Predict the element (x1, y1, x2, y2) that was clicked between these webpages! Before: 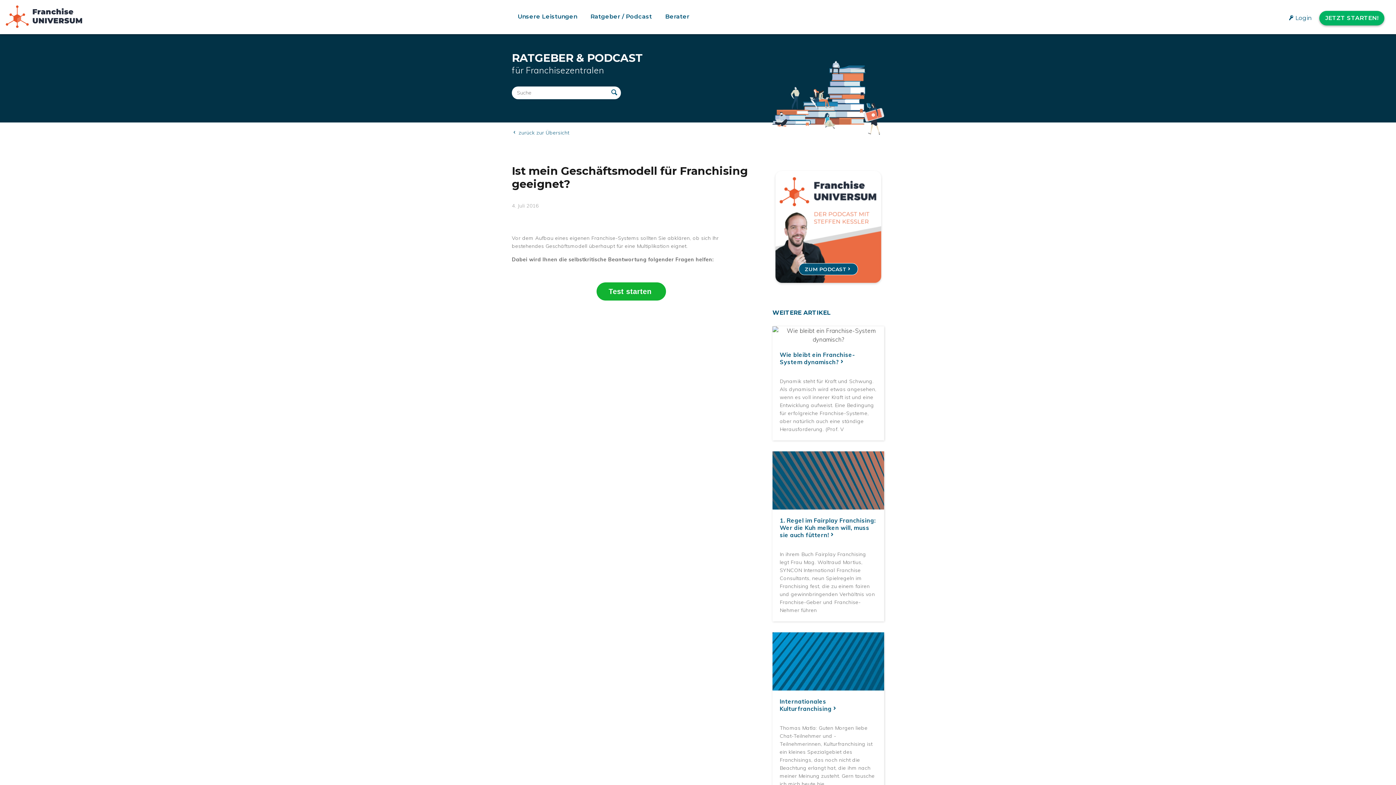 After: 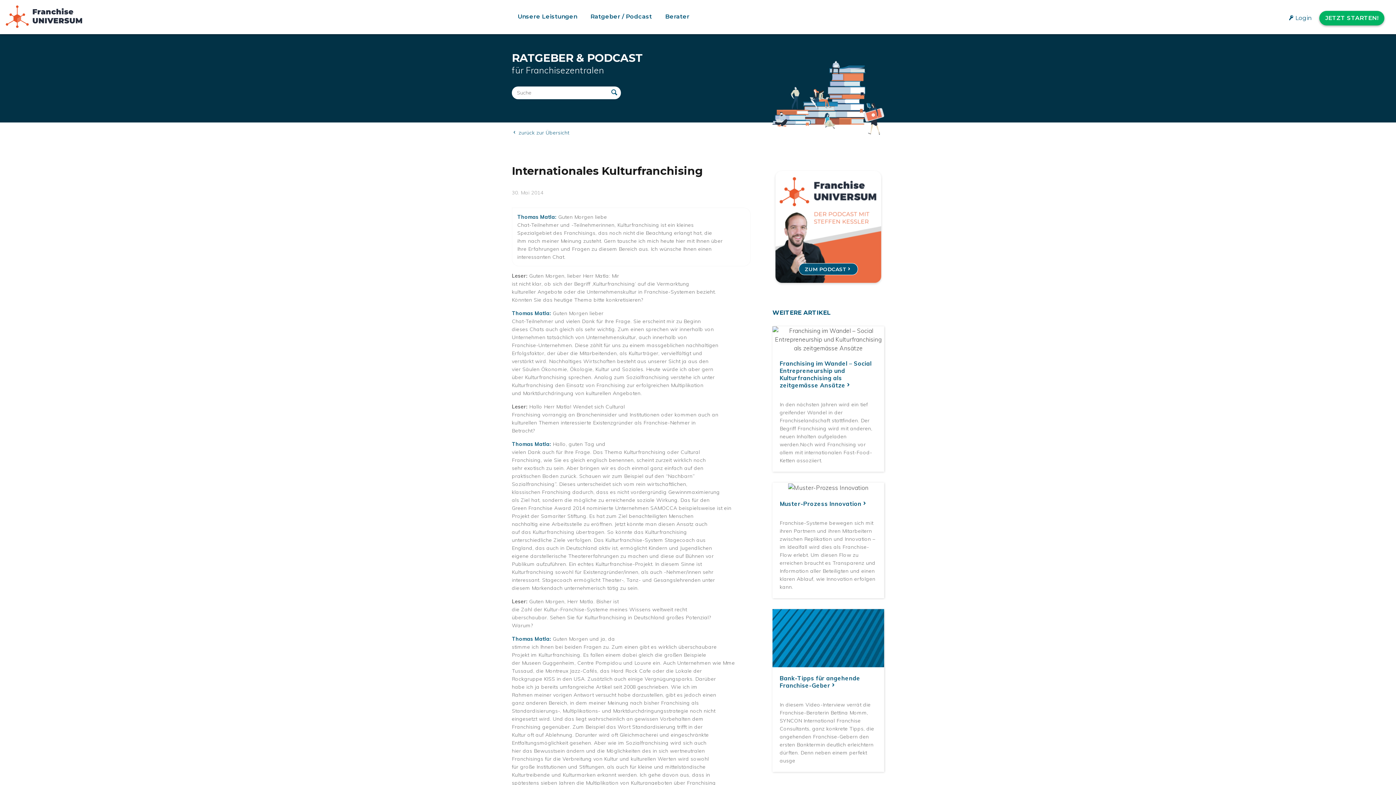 Action: bbox: (772, 632, 884, 691)